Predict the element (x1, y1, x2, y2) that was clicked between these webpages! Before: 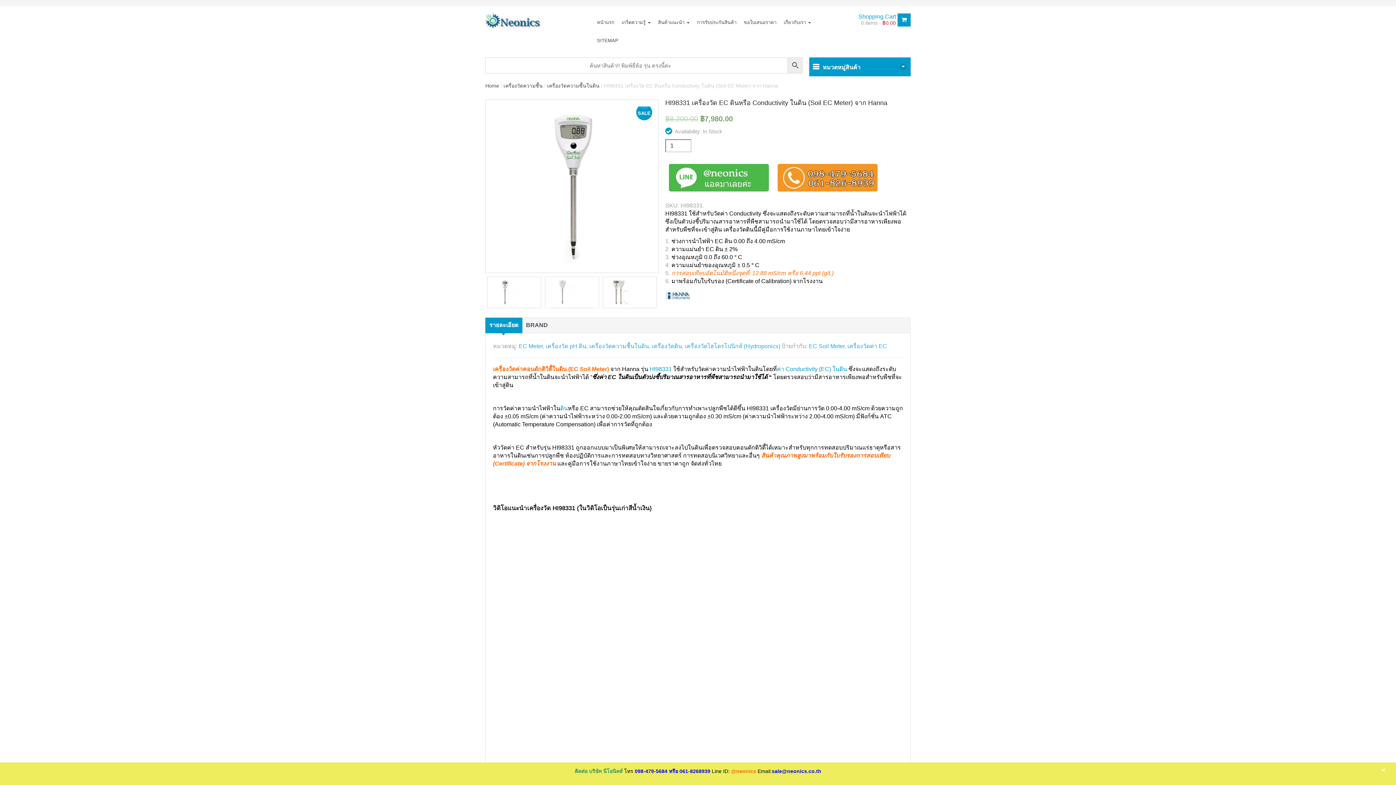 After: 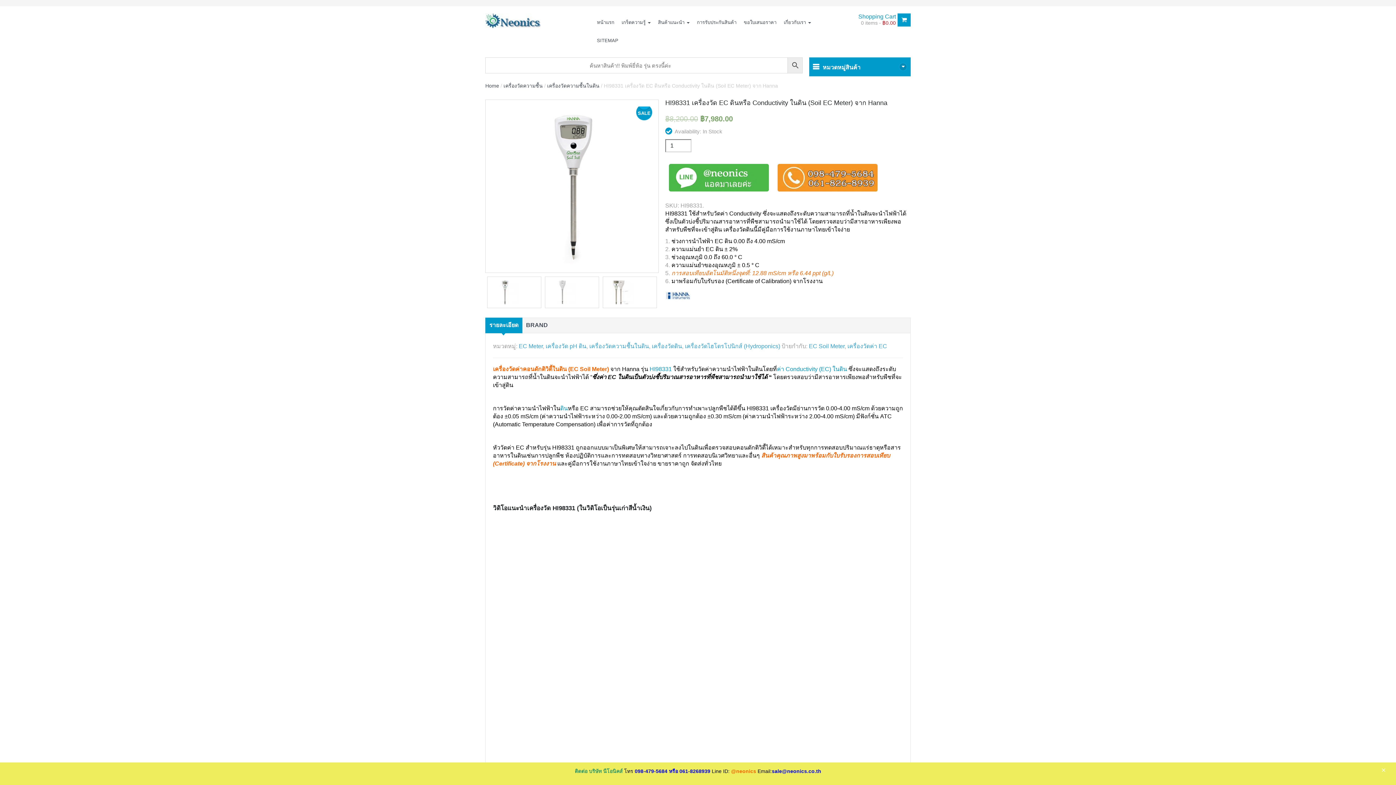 Action: bbox: (485, 317, 522, 333) label: รายละเอียด